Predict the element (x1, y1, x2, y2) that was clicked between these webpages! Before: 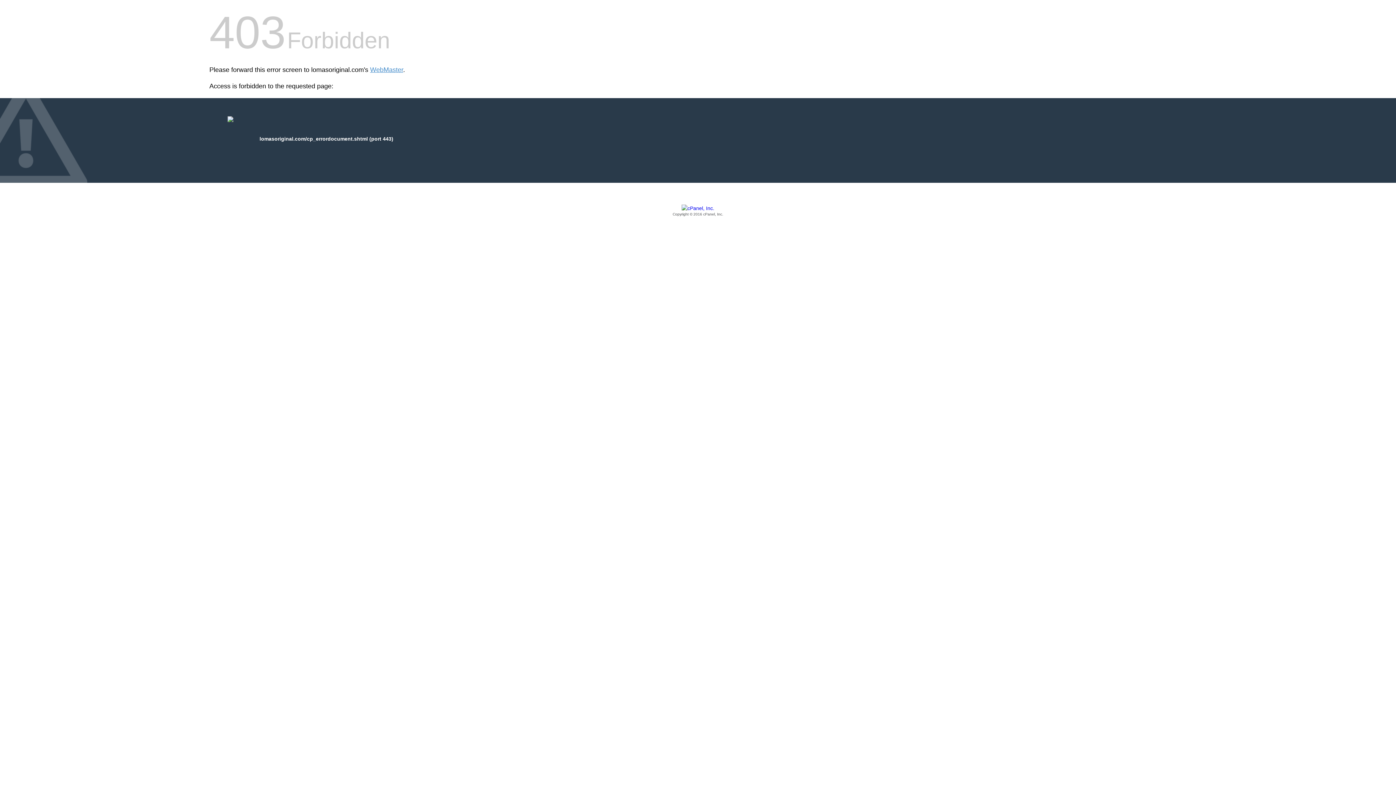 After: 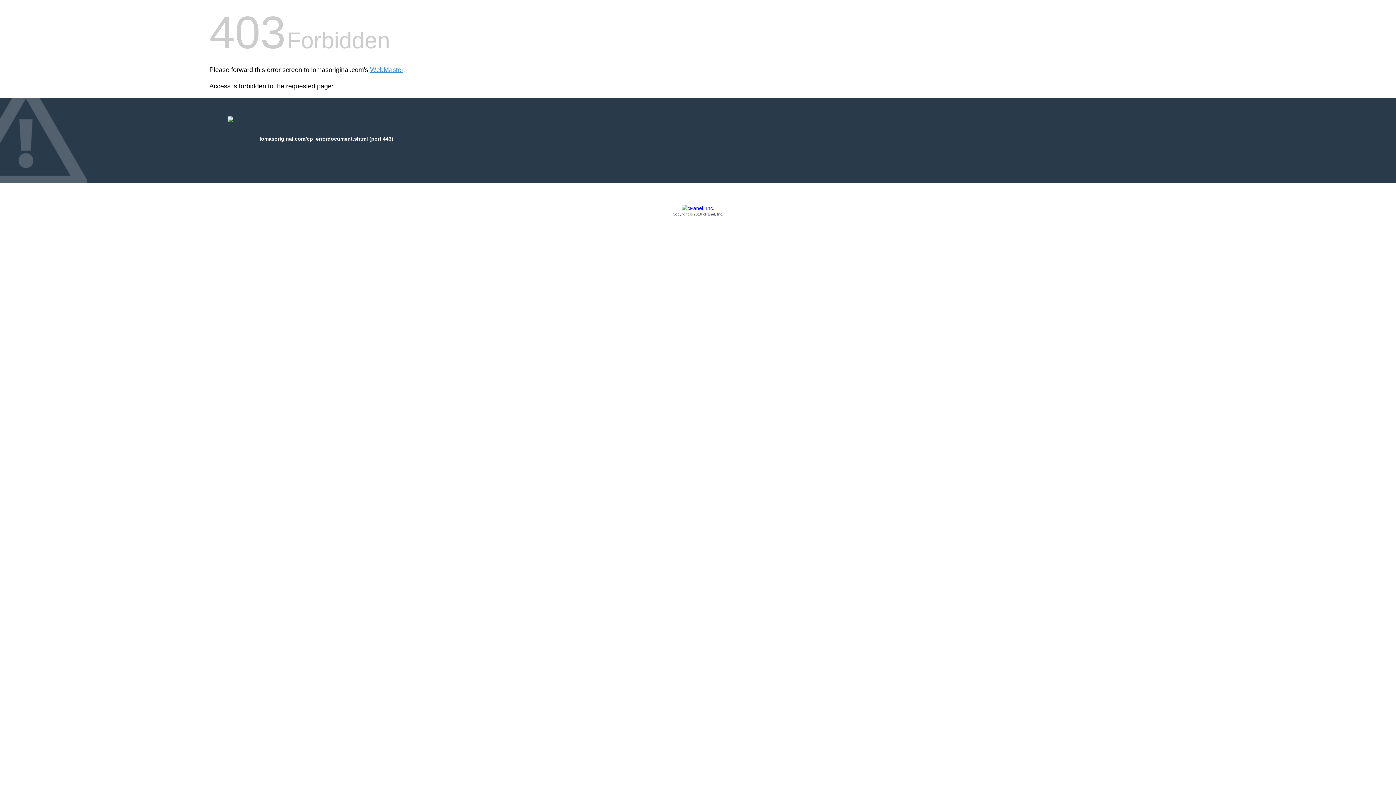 Action: bbox: (209, 205, 1186, 217) label: Copyright © 2016 cPanel, Inc.